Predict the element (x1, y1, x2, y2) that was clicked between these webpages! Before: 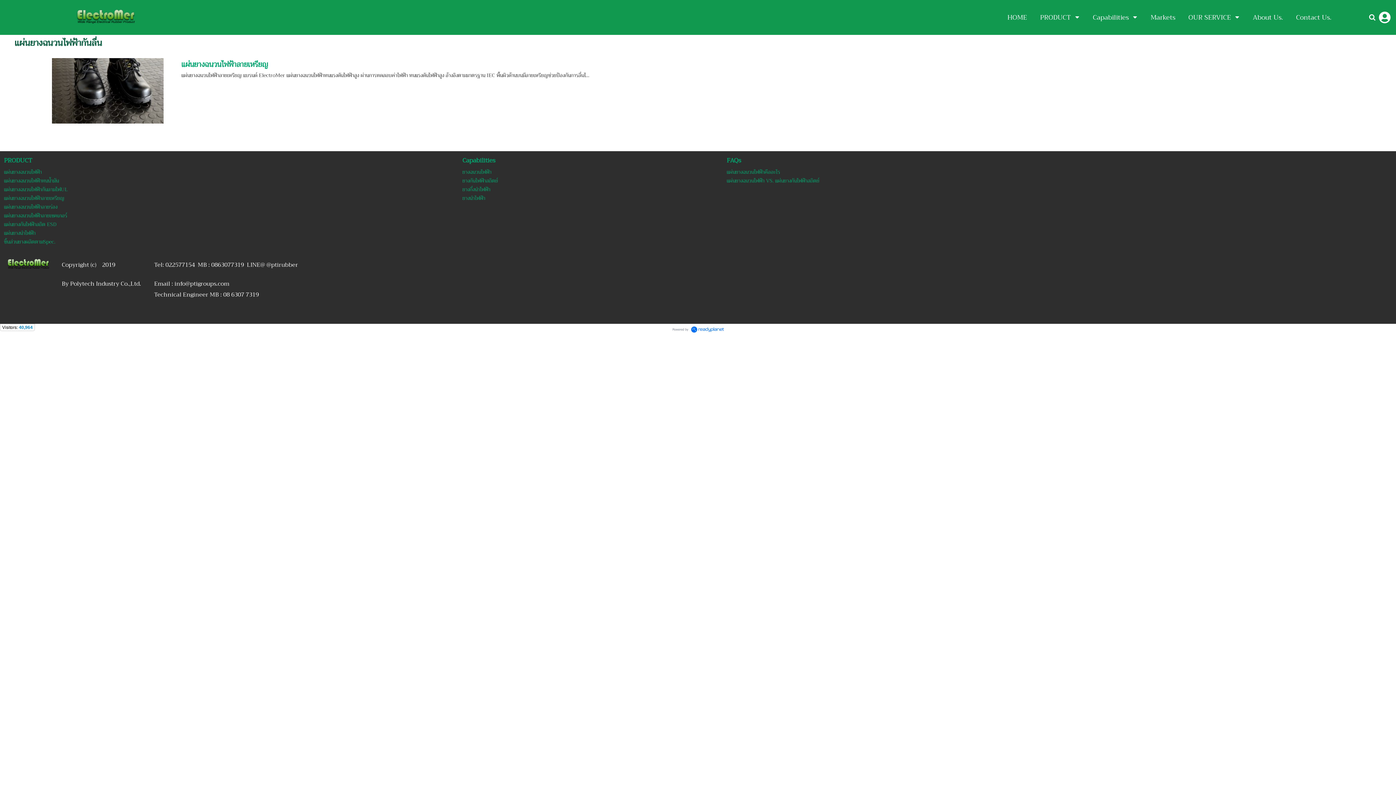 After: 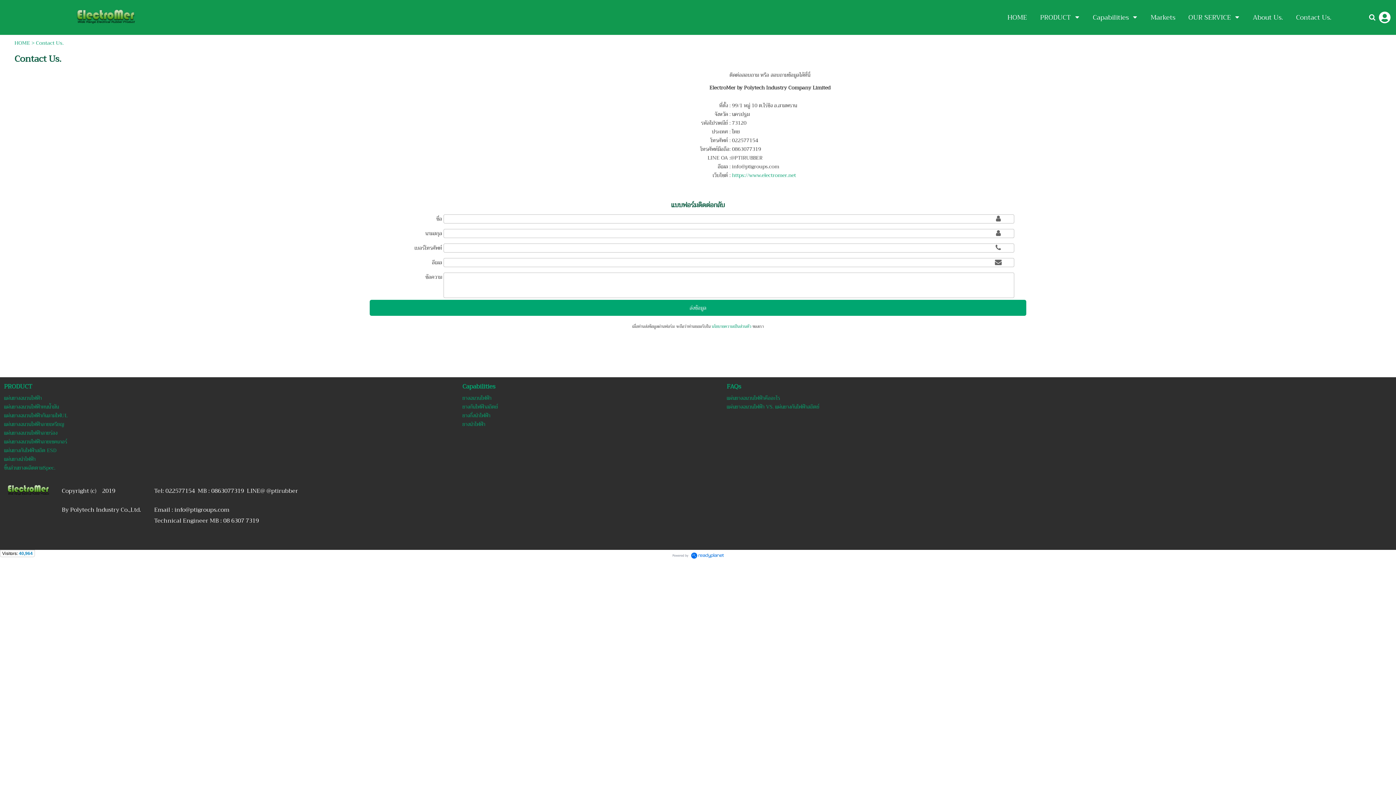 Action: bbox: (1296, 10, 1331, 24) label: Contact Us.